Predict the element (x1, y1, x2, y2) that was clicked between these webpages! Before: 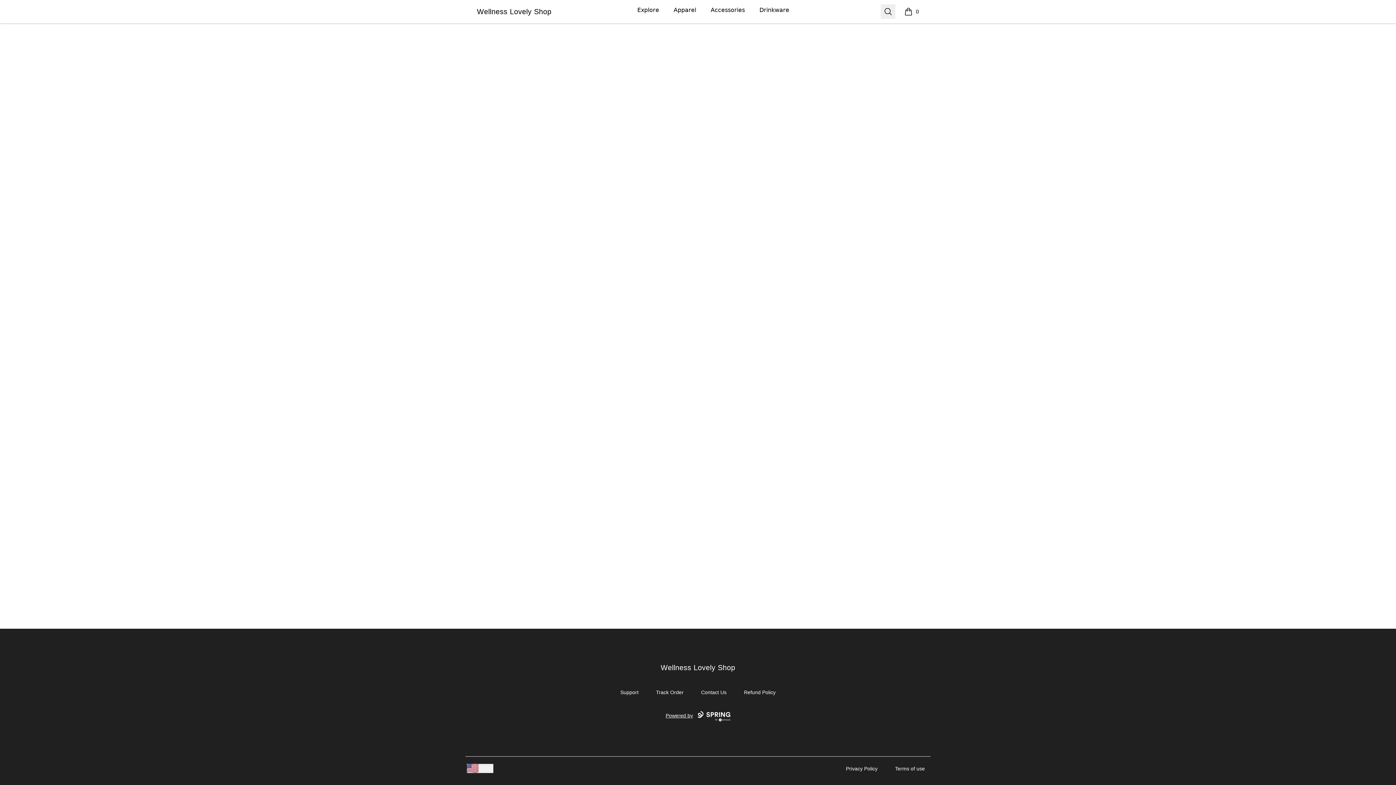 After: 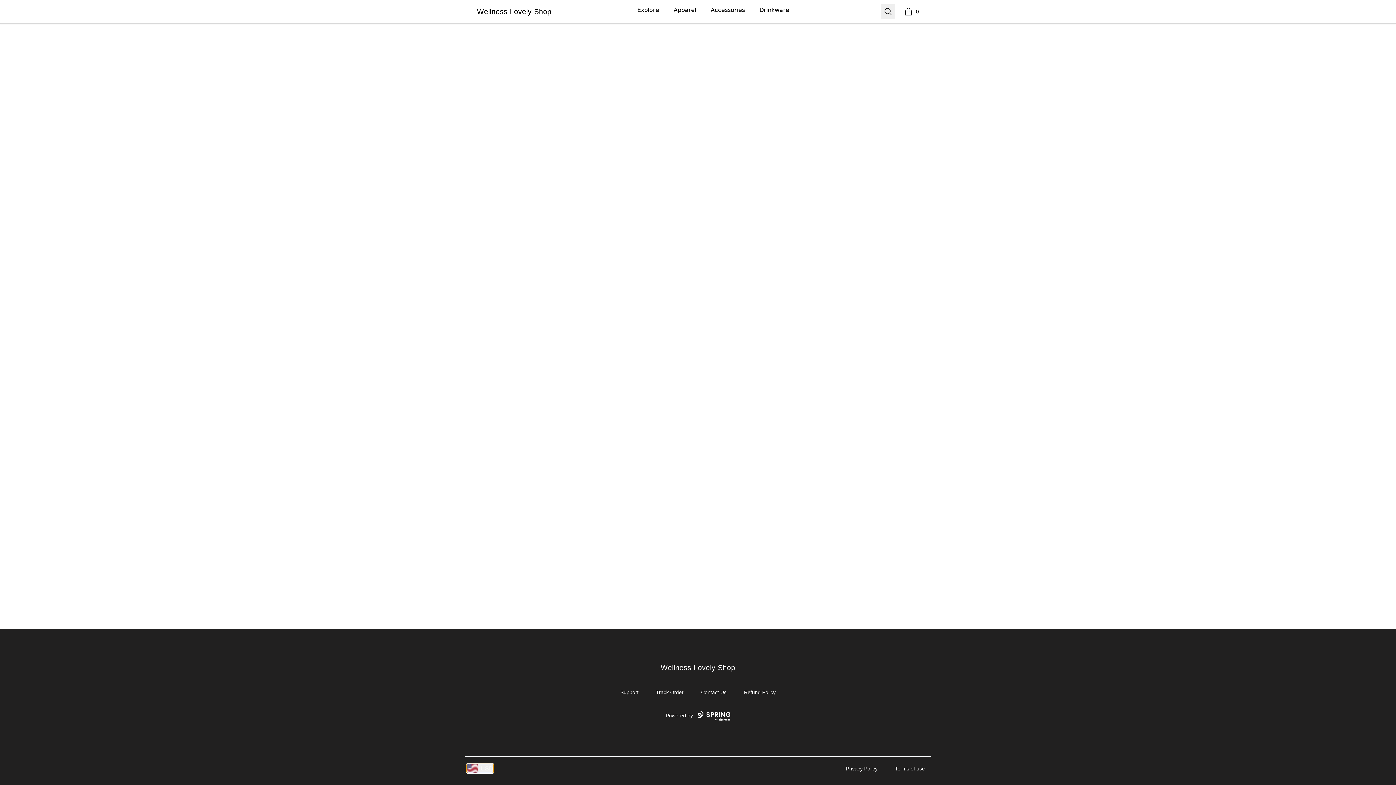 Action: label: region-and-currency bbox: (466, 764, 493, 773)